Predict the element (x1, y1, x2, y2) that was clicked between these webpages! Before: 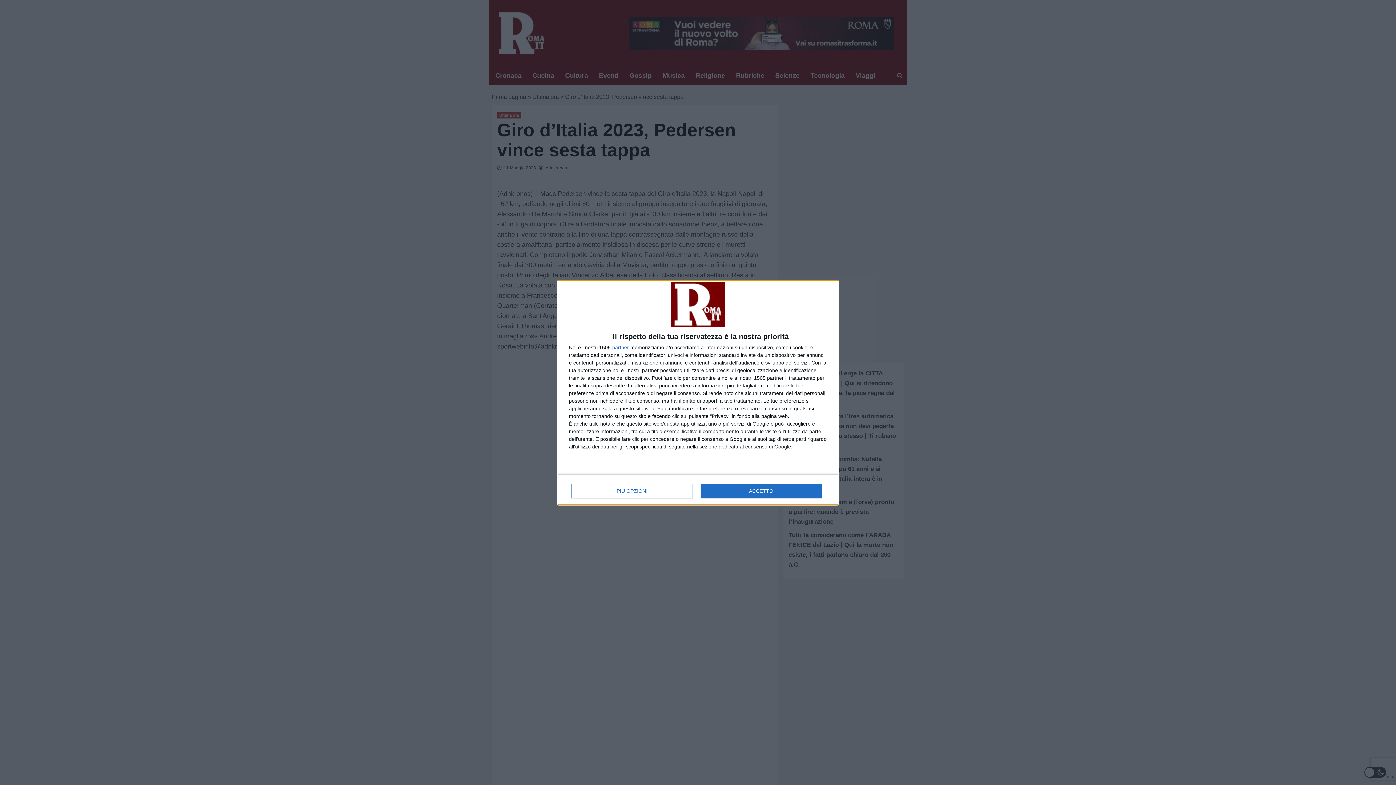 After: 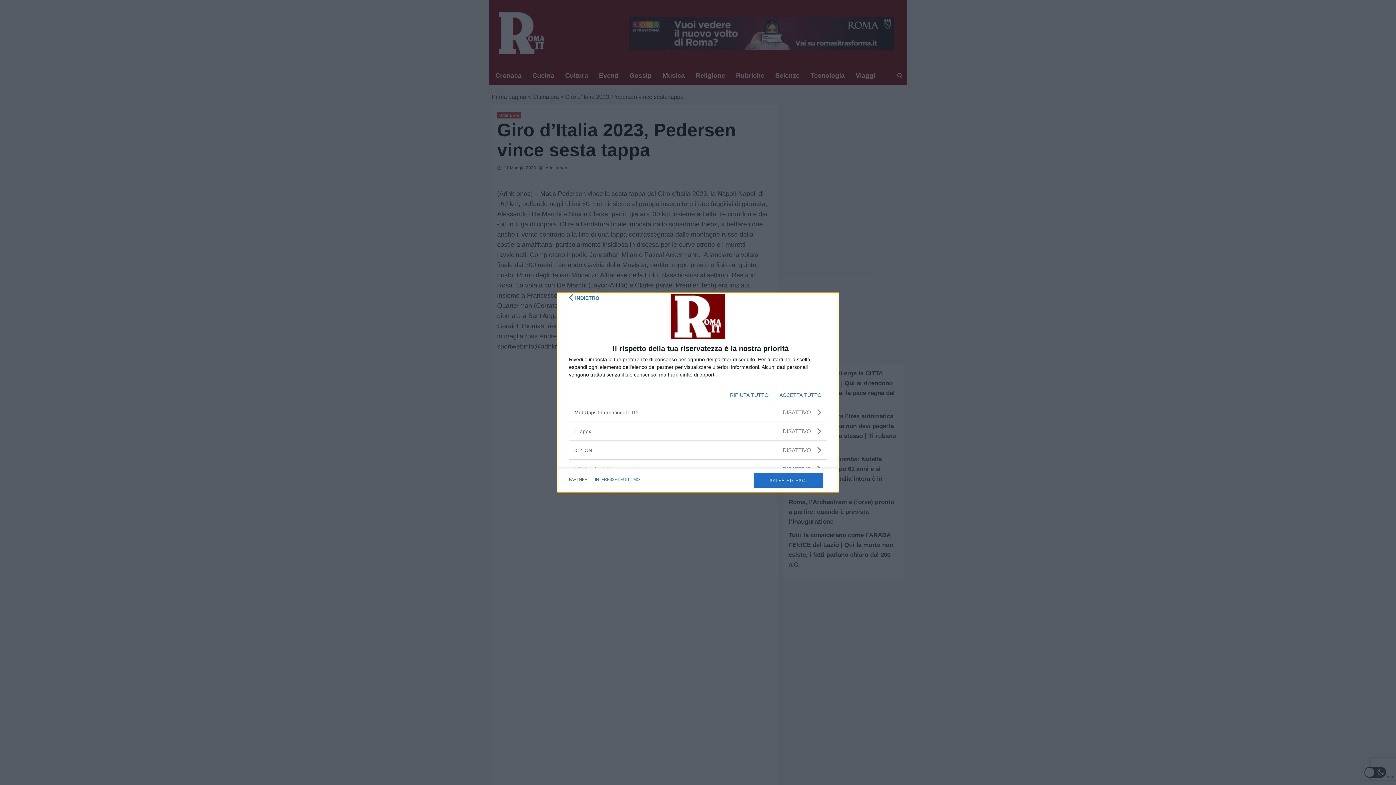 Action: label: partner bbox: (612, 344, 629, 350)